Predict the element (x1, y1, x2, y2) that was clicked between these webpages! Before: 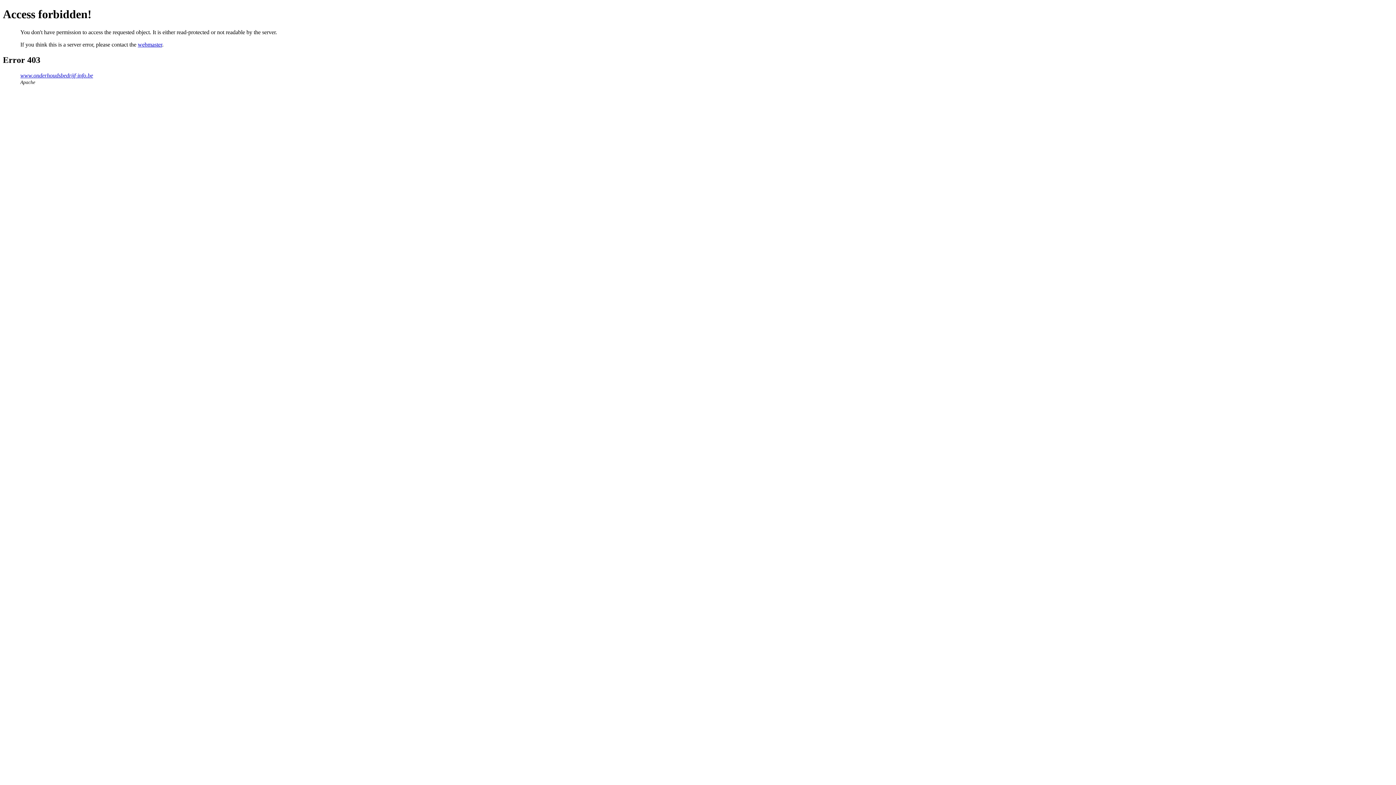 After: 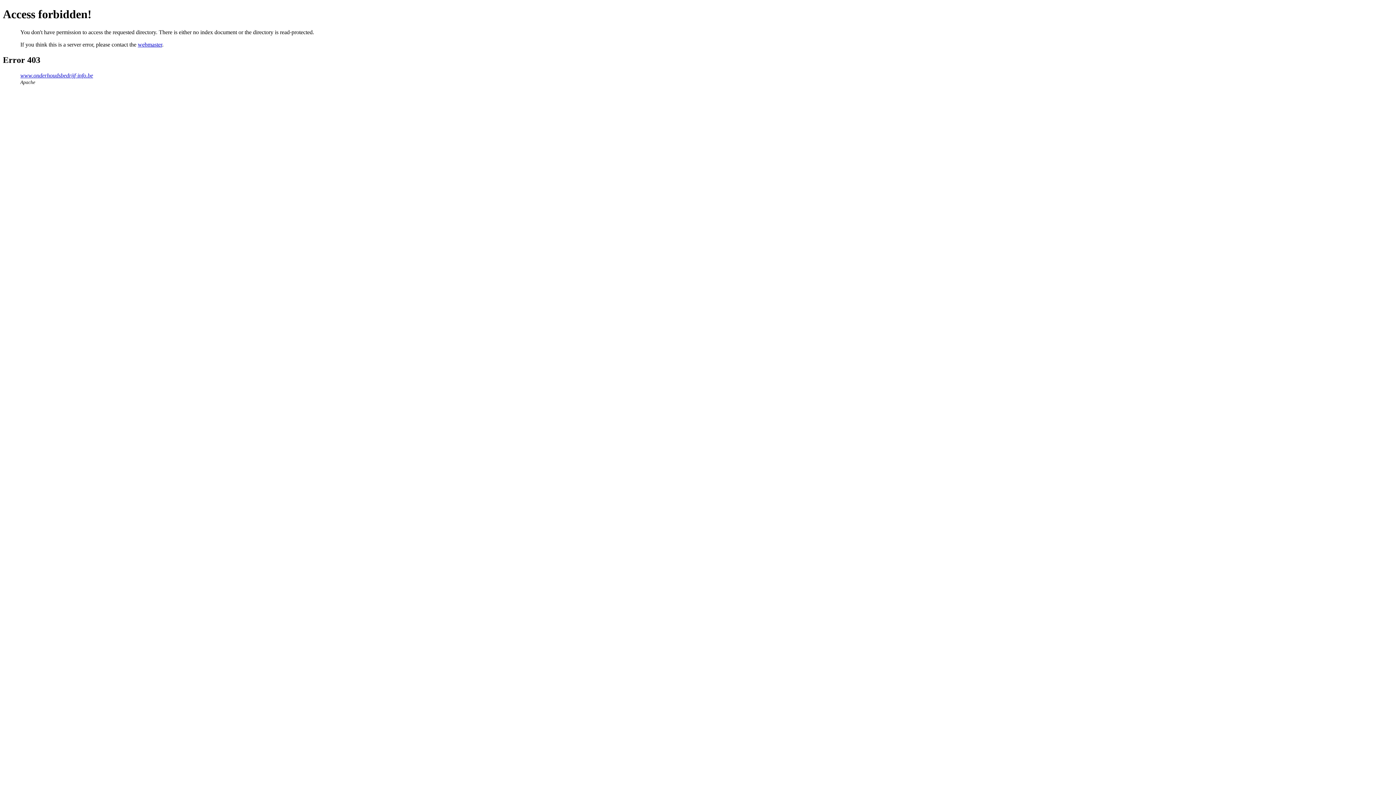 Action: bbox: (20, 72, 93, 78) label: www.onderhoudsbedrijf-info.be